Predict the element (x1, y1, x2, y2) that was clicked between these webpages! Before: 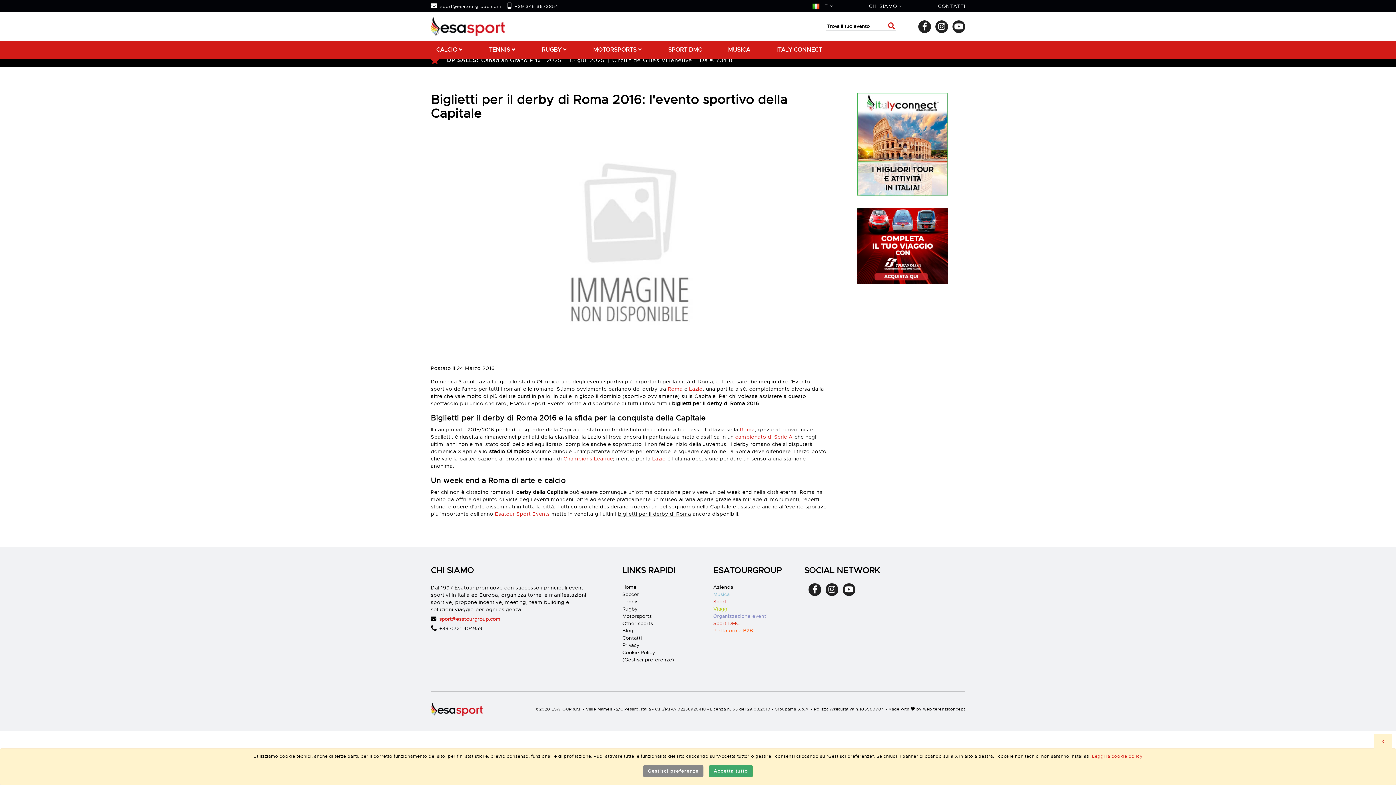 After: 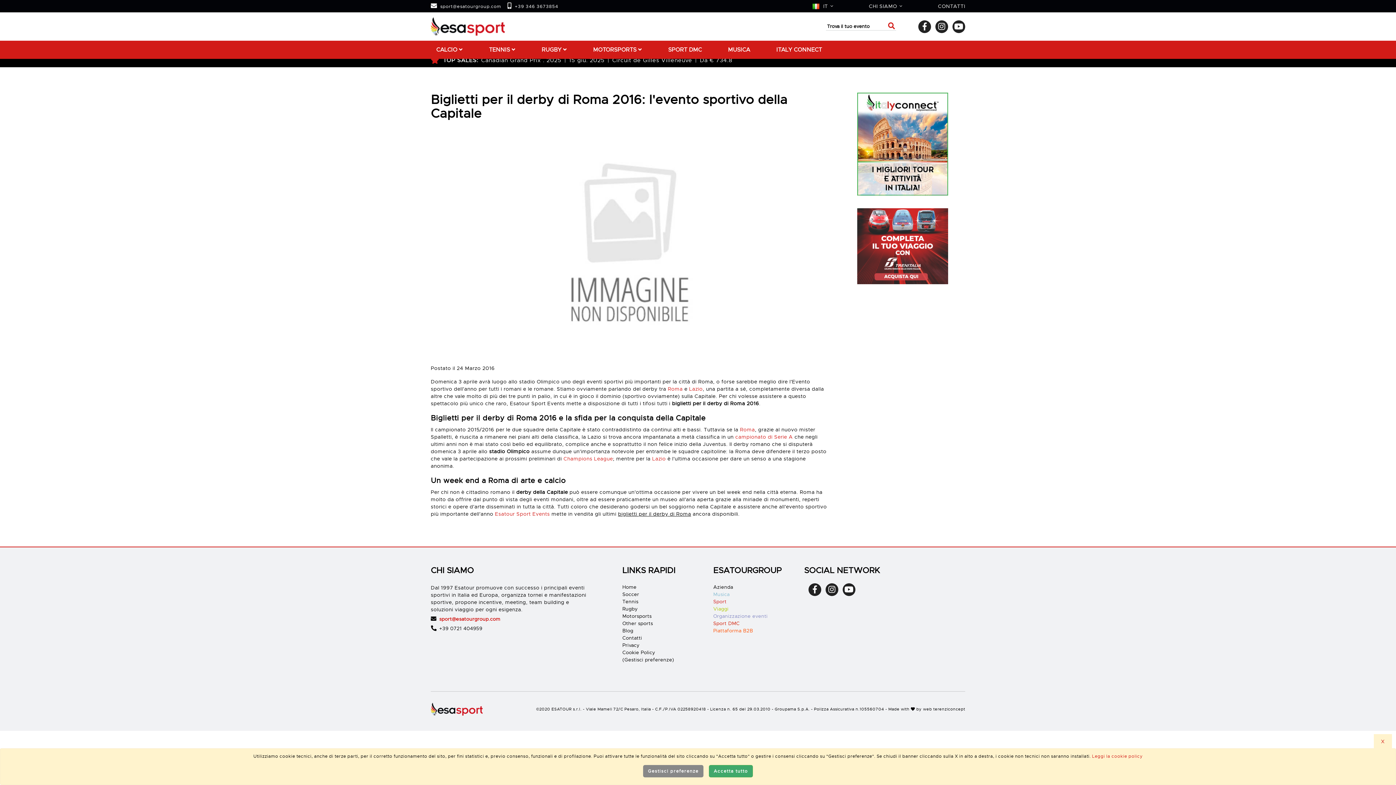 Action: bbox: (840, 208, 965, 284)